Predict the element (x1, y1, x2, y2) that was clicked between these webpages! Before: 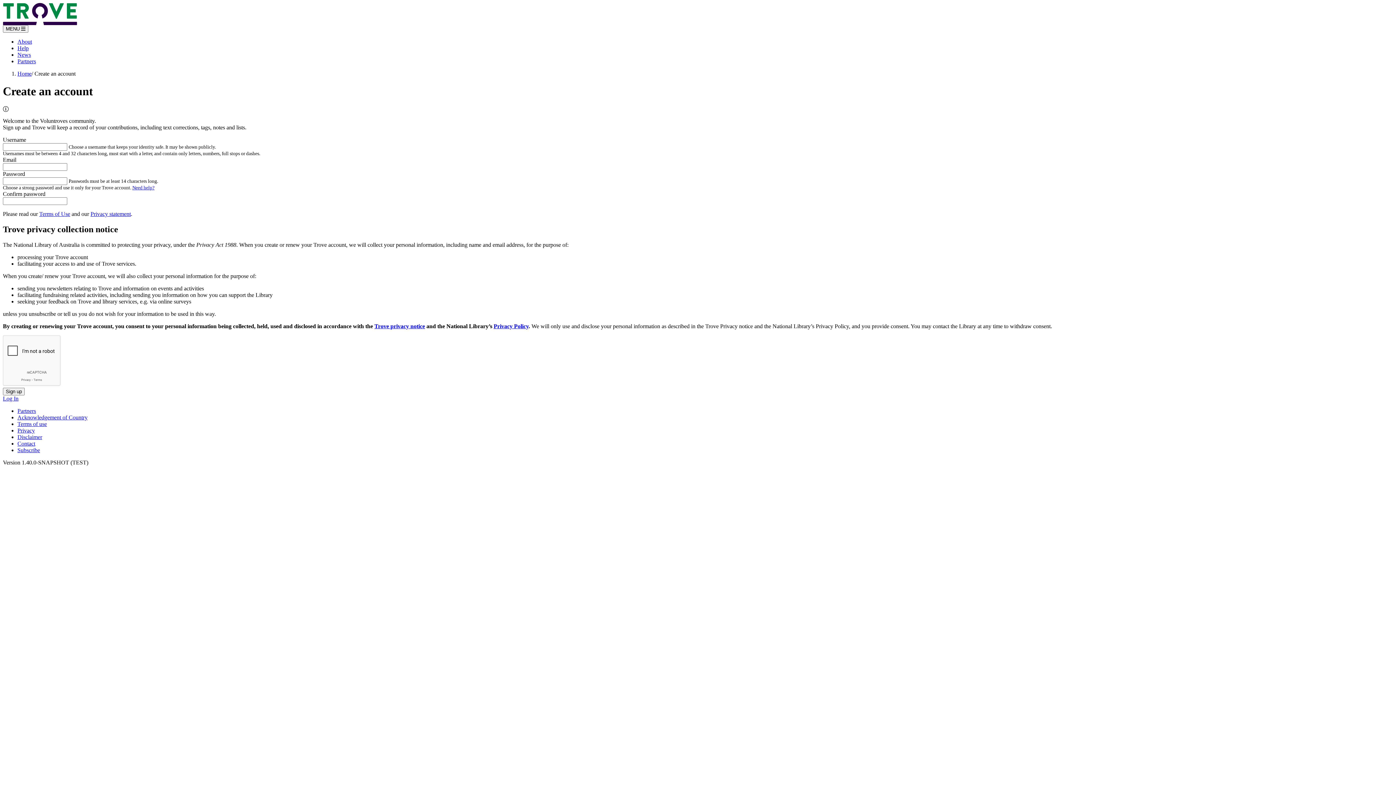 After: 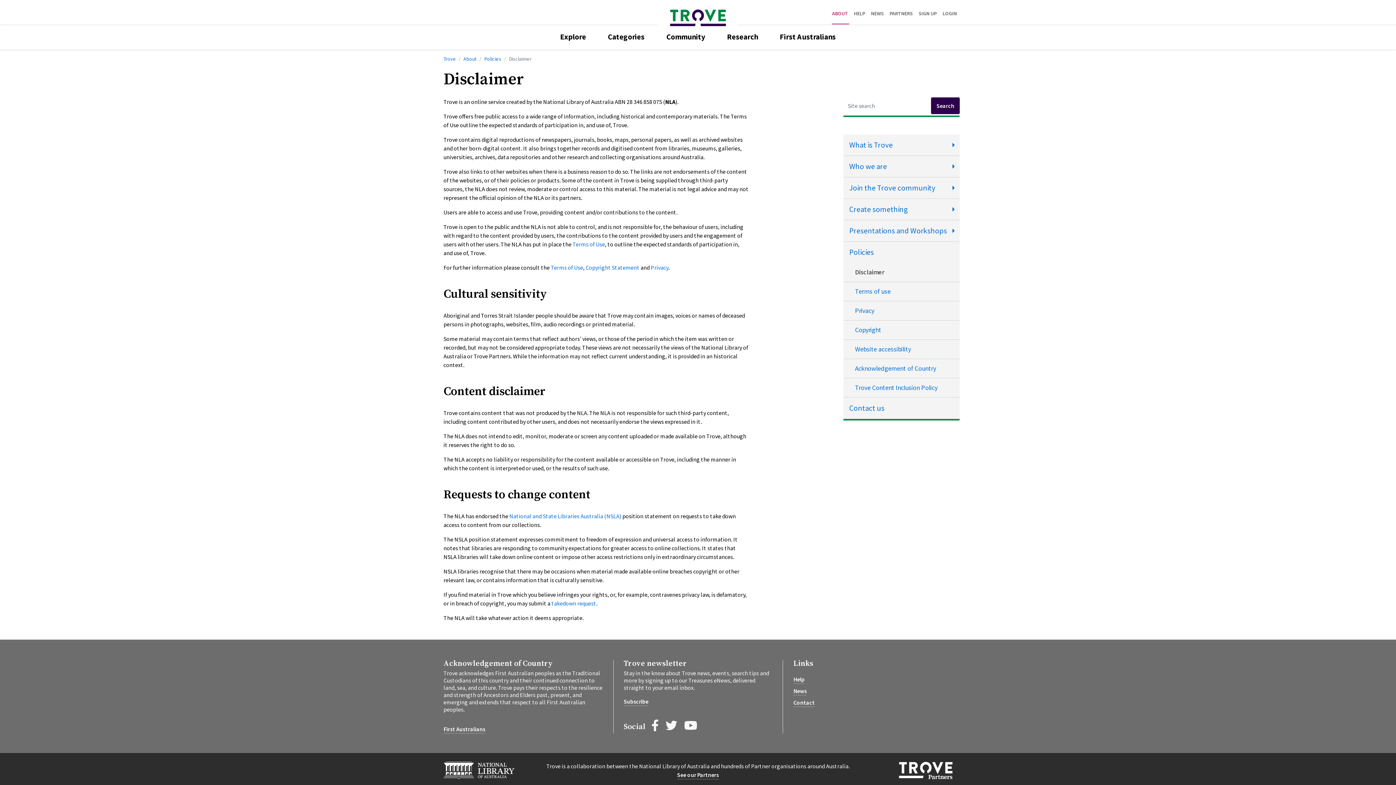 Action: bbox: (17, 434, 42, 440) label: Disclaimer